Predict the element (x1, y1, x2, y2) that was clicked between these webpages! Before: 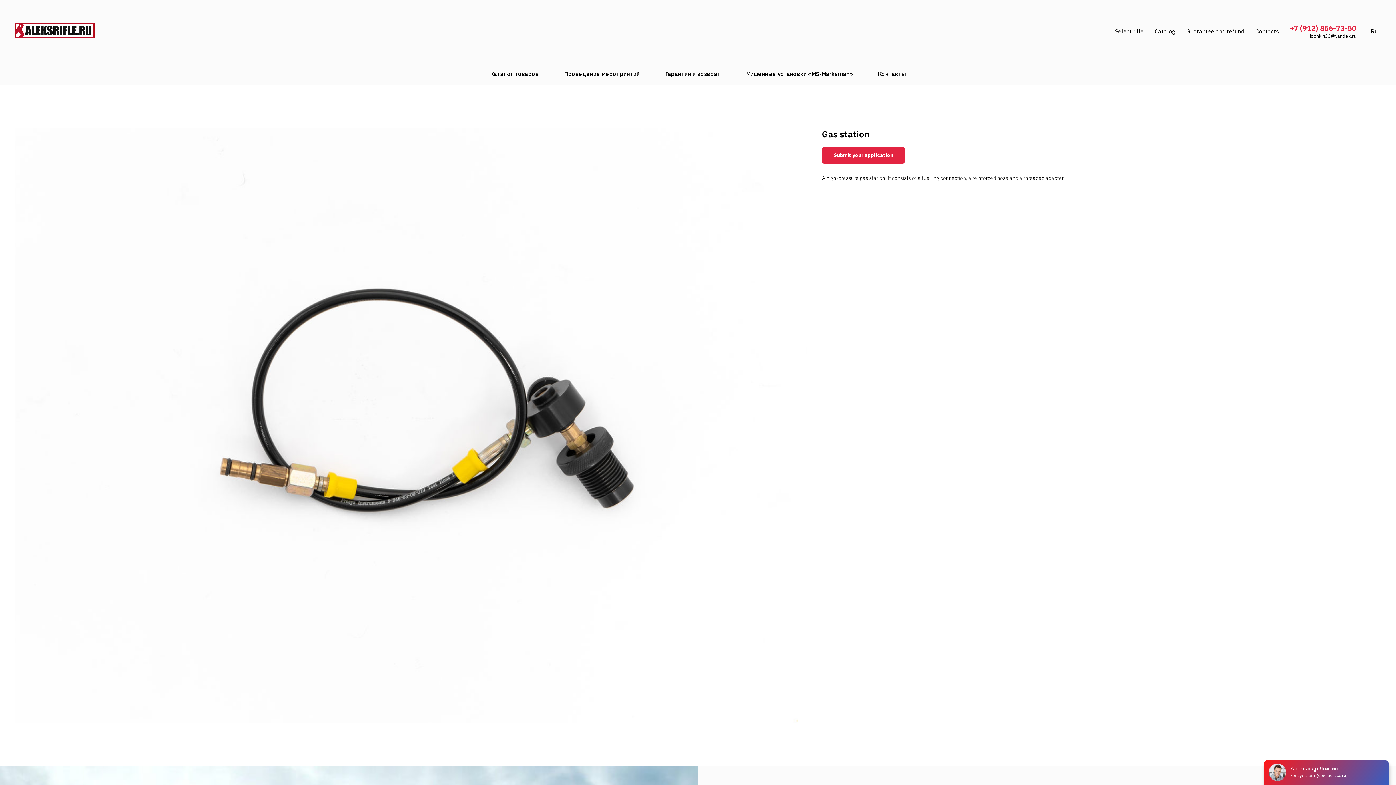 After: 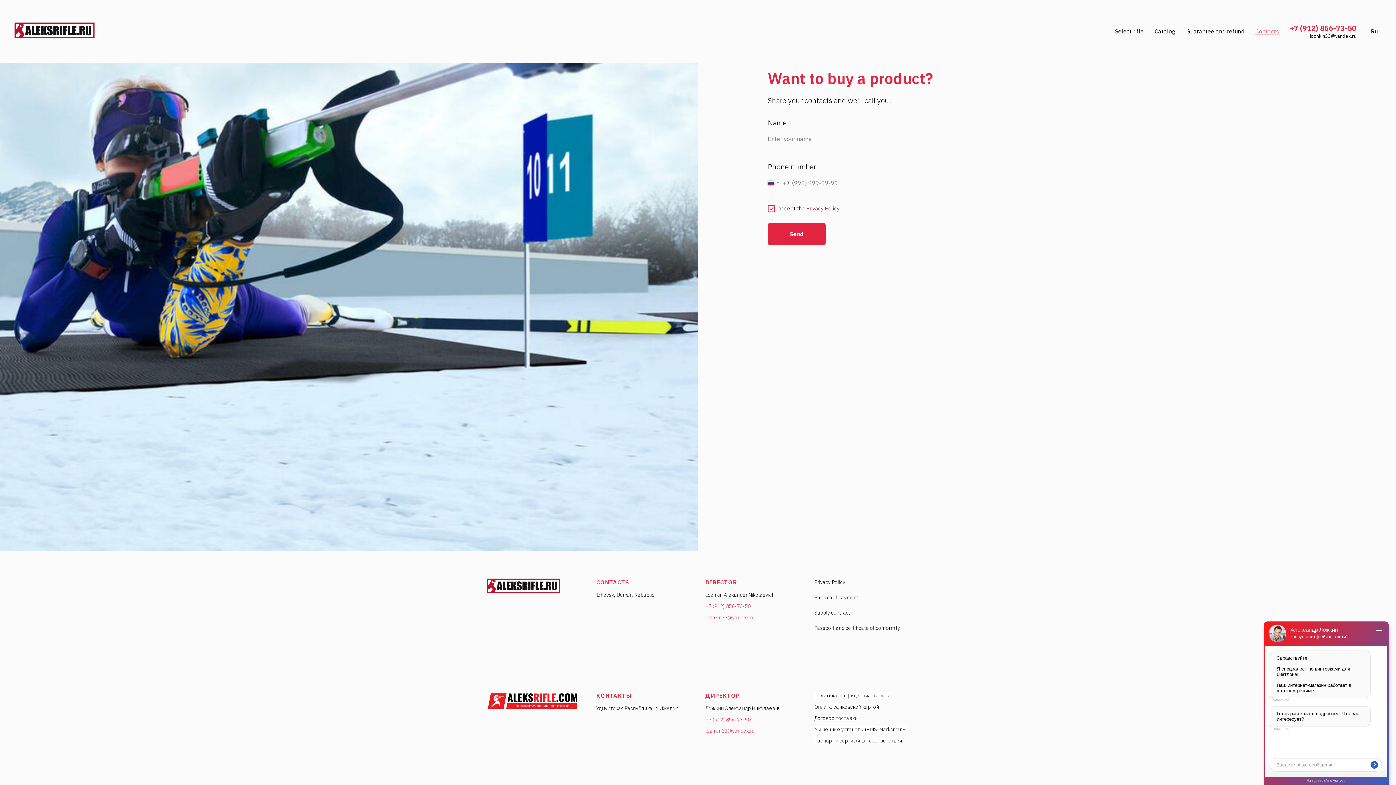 Action: bbox: (1255, 27, 1279, 34) label: Contacts